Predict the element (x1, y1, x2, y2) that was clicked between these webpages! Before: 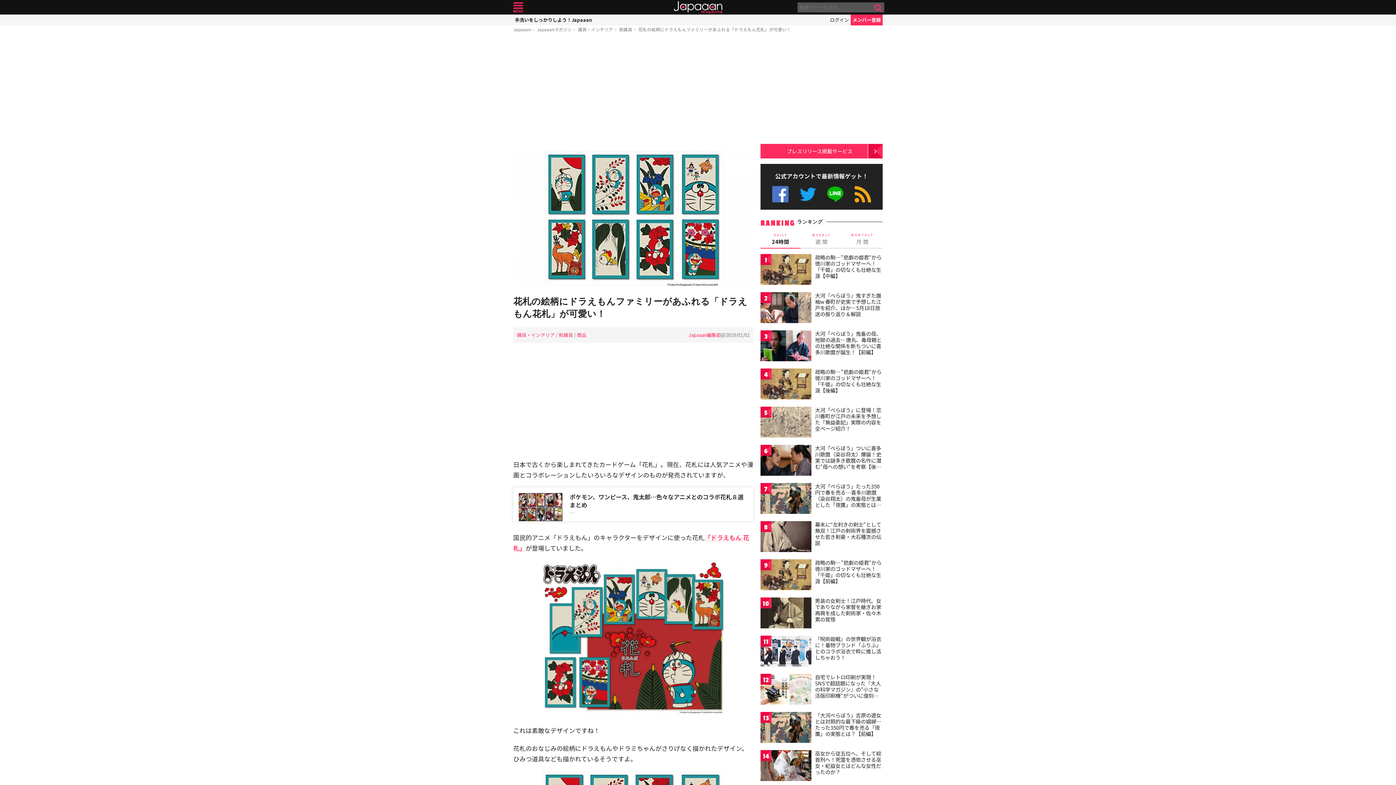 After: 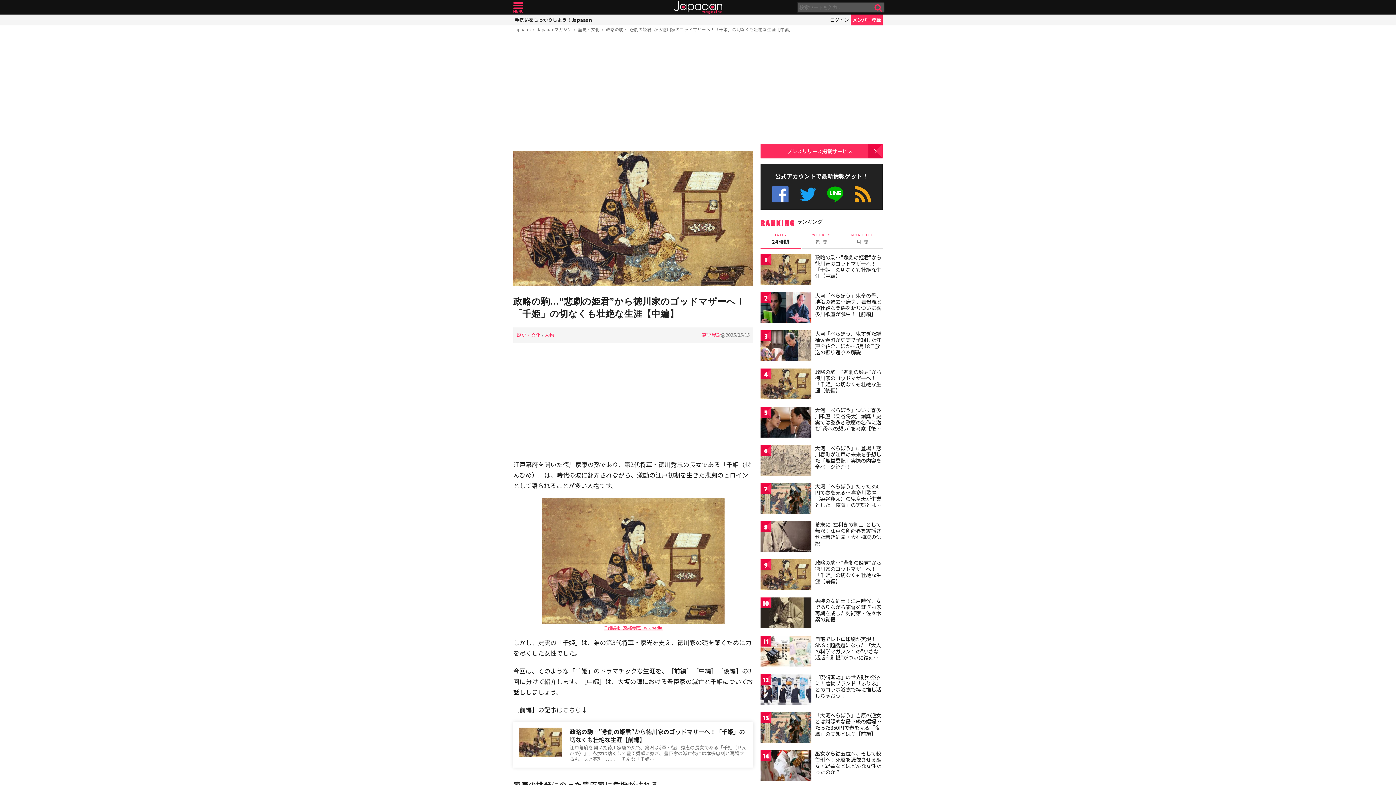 Action: bbox: (760, 254, 811, 287)